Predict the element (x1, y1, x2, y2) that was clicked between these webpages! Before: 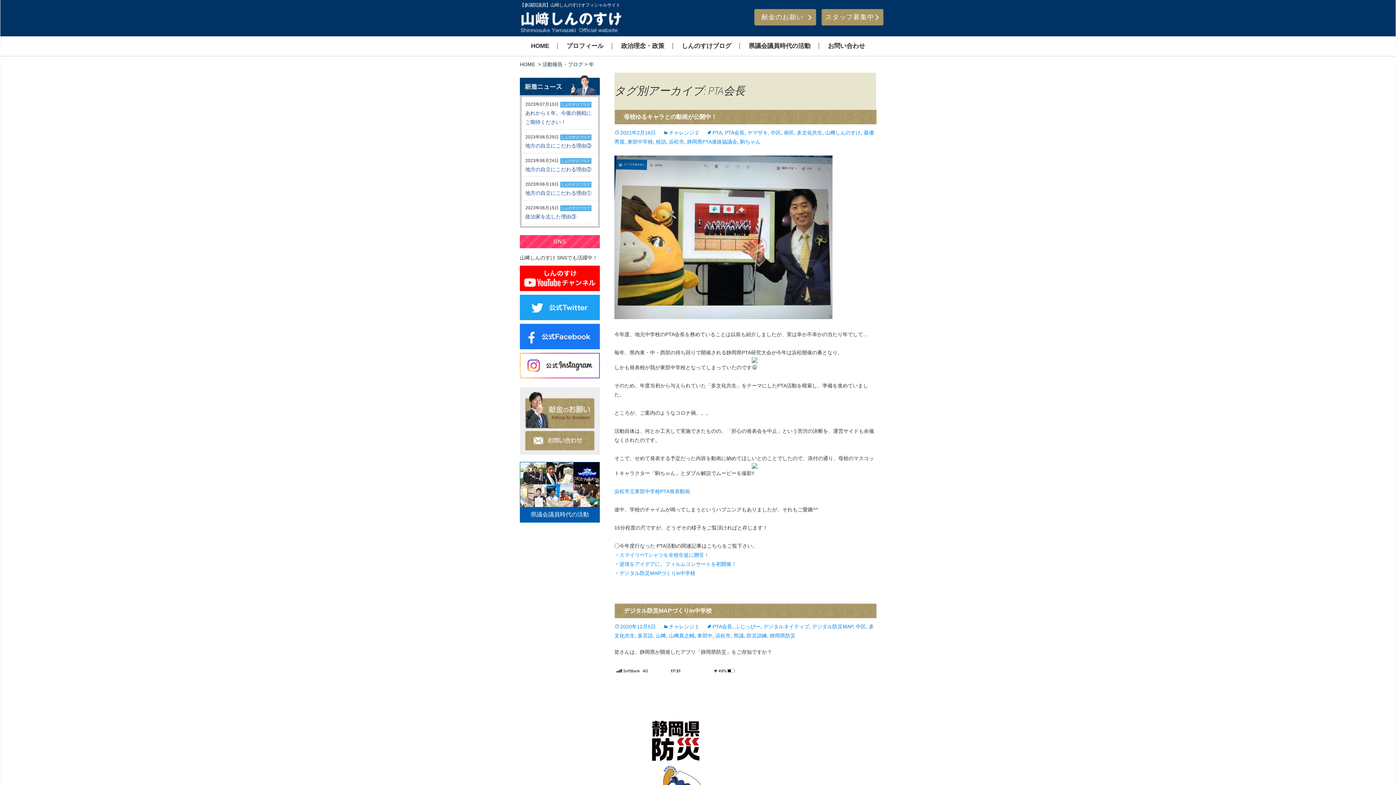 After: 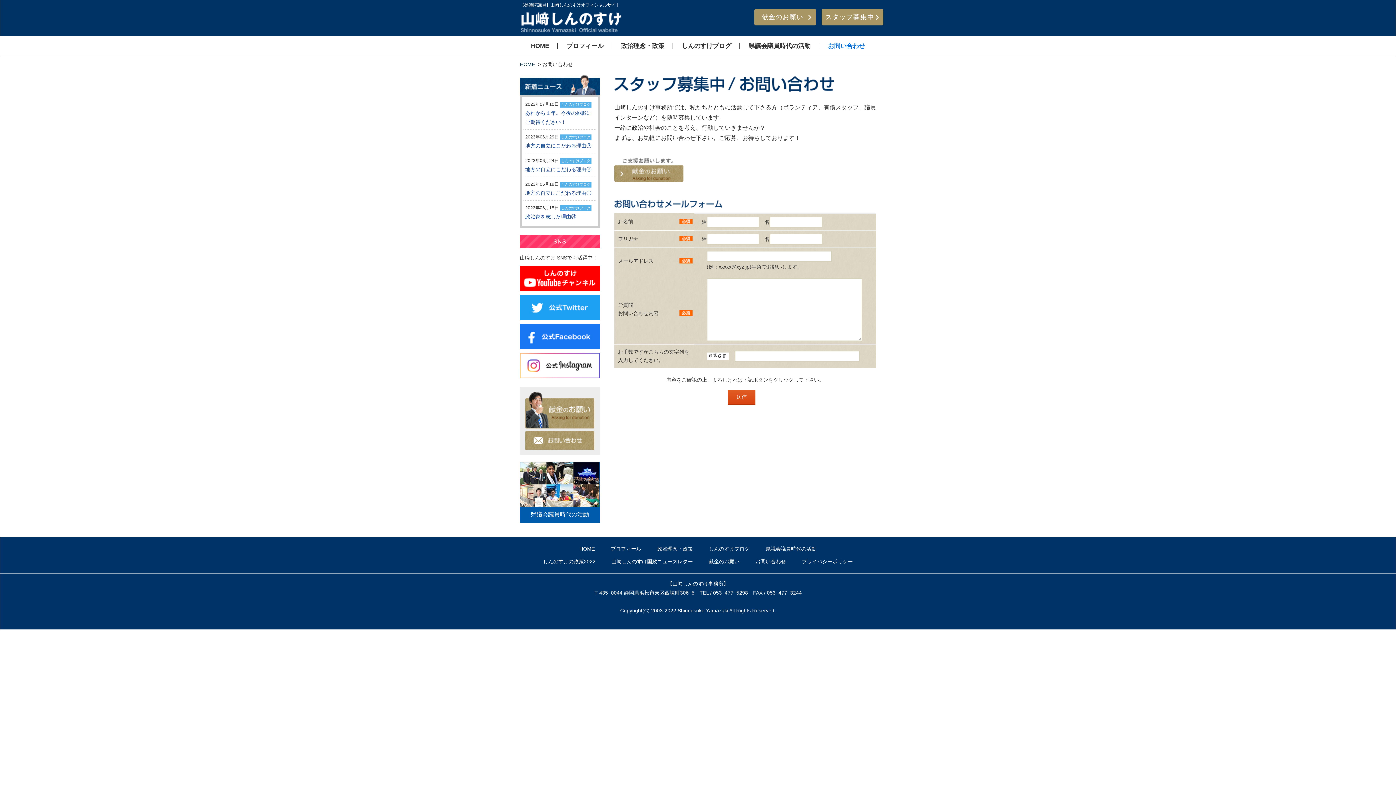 Action: bbox: (821, 9, 883, 25) label: スタッフ募集中